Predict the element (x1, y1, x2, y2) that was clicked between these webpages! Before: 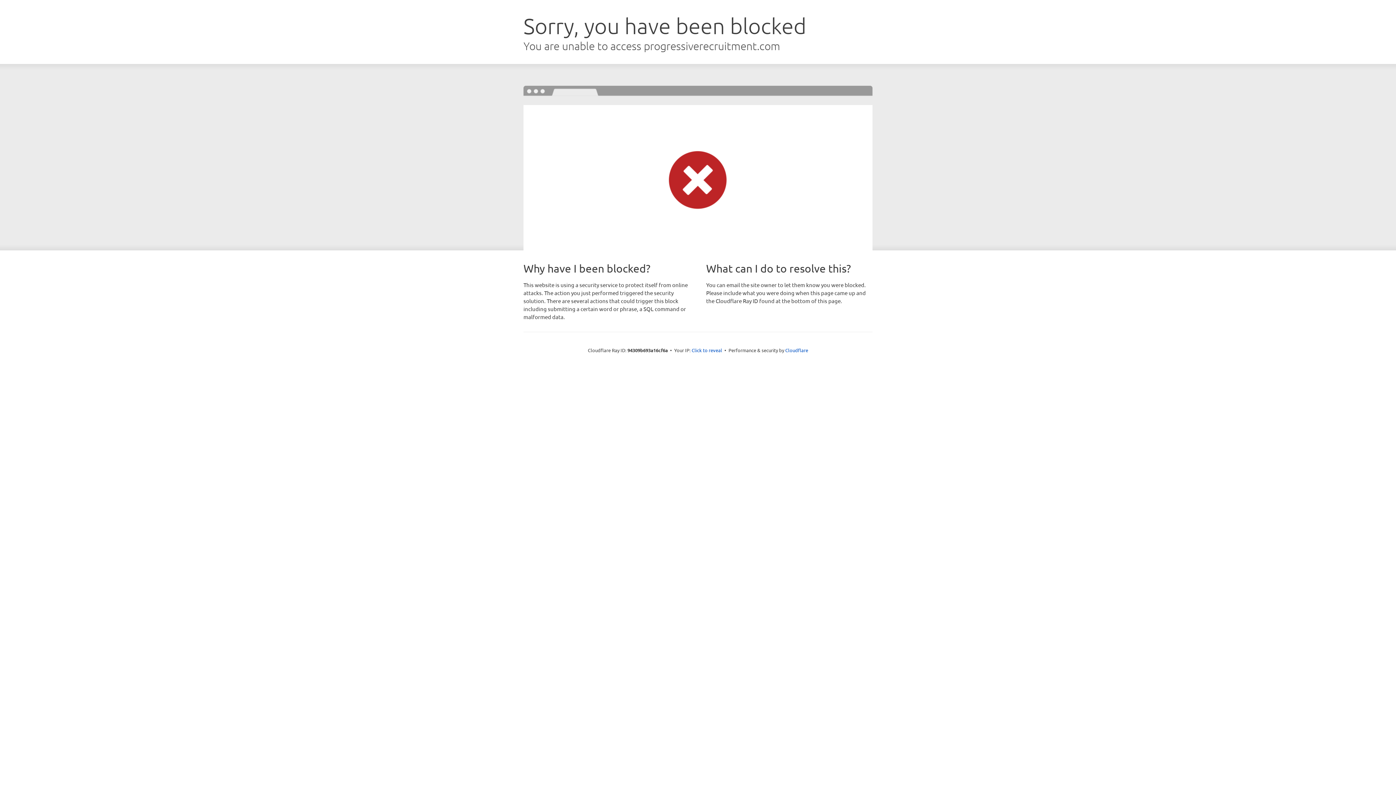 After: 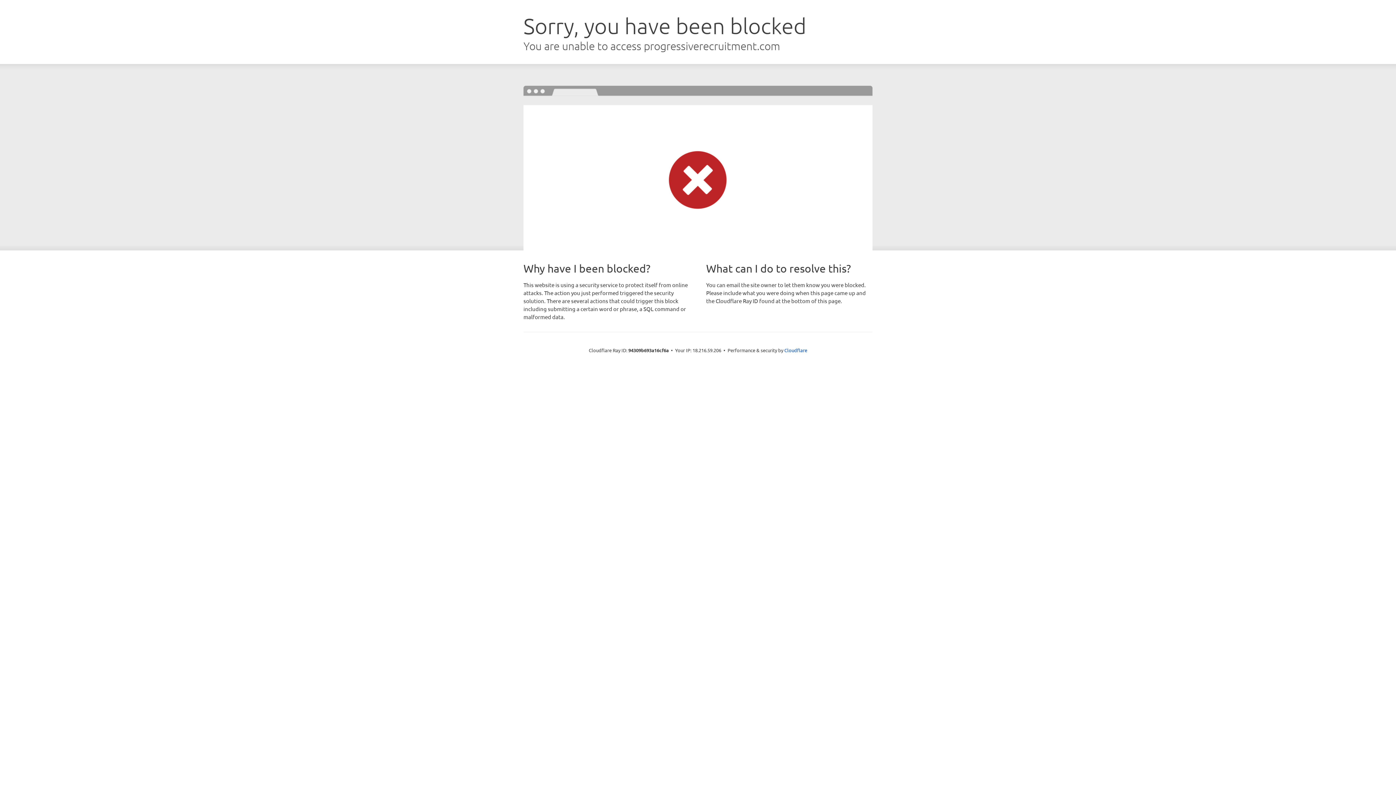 Action: bbox: (691, 346, 722, 353) label: Click to reveal